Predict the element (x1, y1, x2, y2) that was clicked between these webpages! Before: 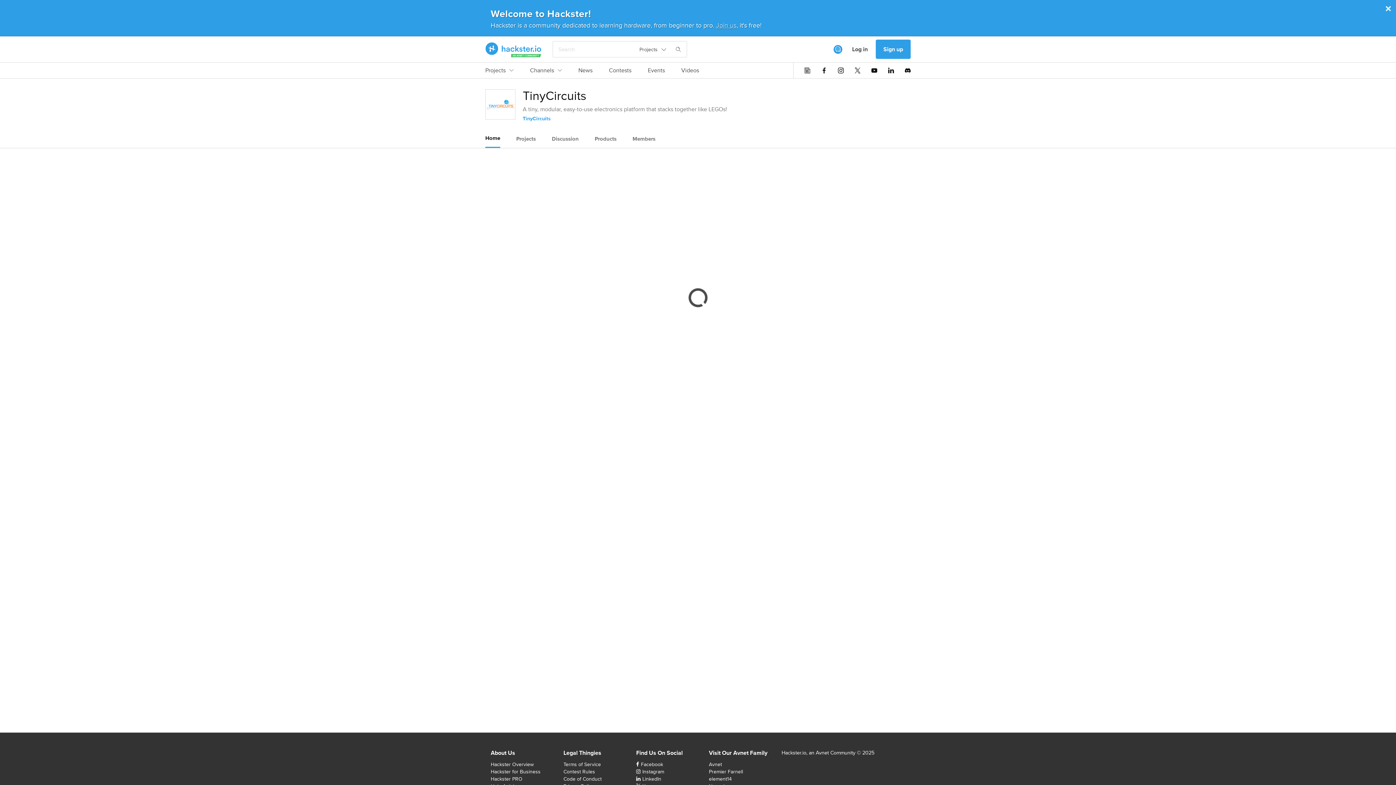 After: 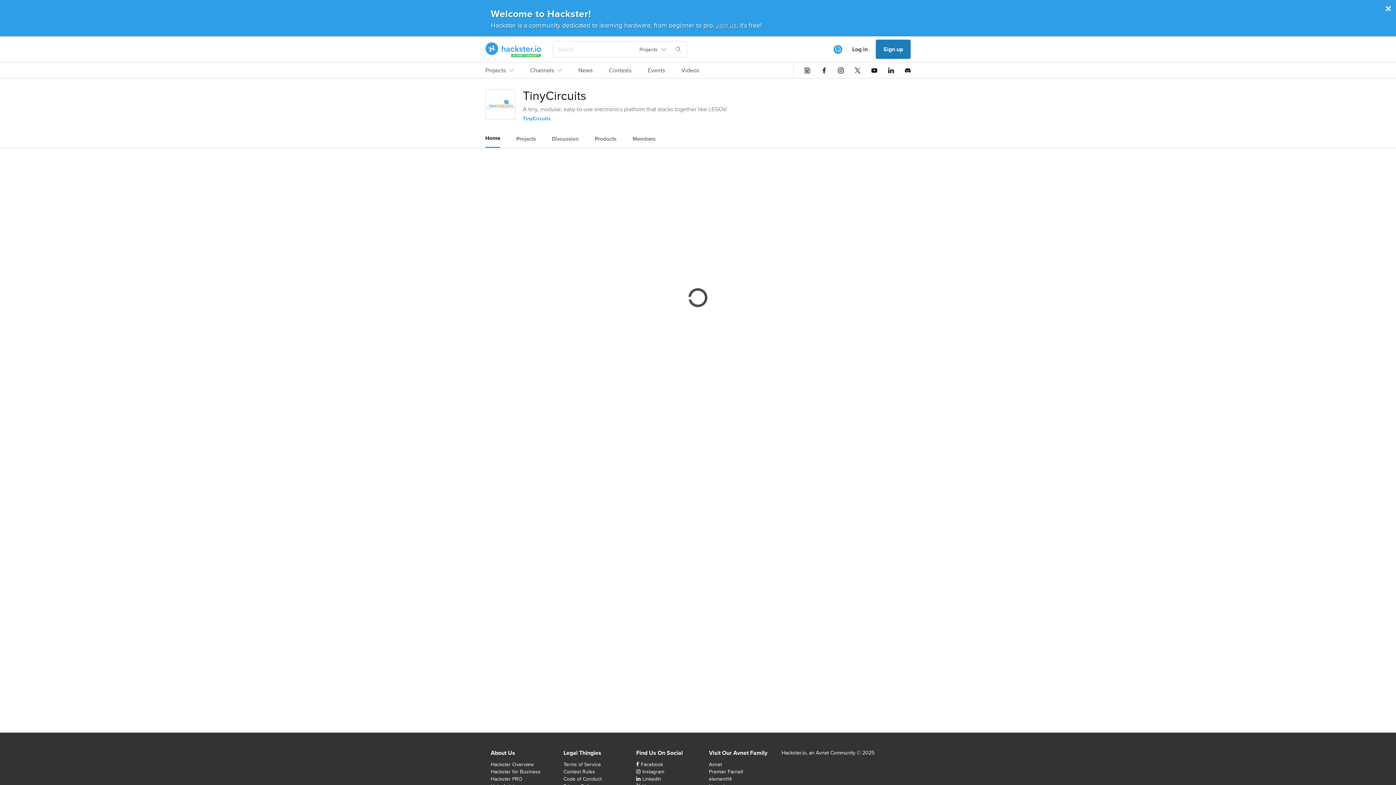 Action: bbox: (876, 39, 910, 58) label: Sign up